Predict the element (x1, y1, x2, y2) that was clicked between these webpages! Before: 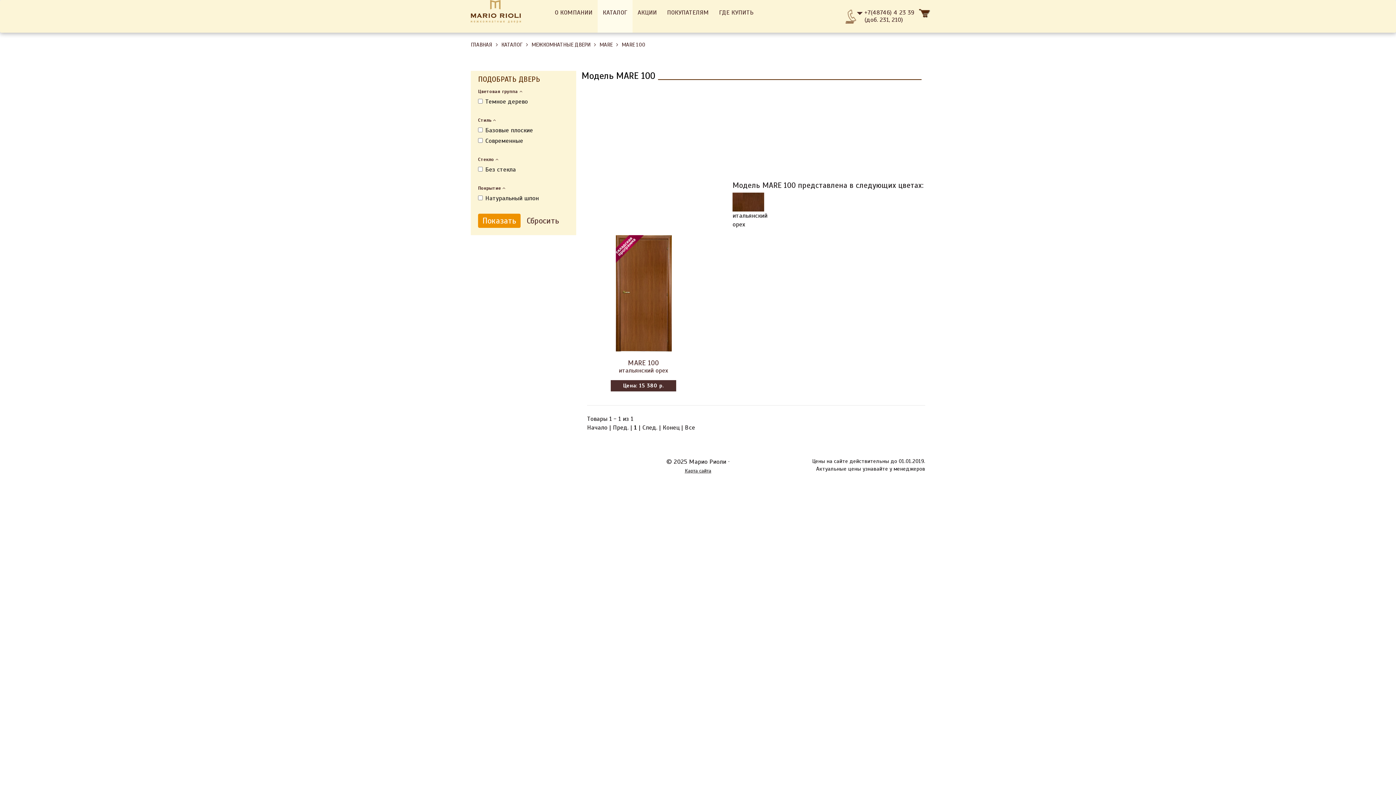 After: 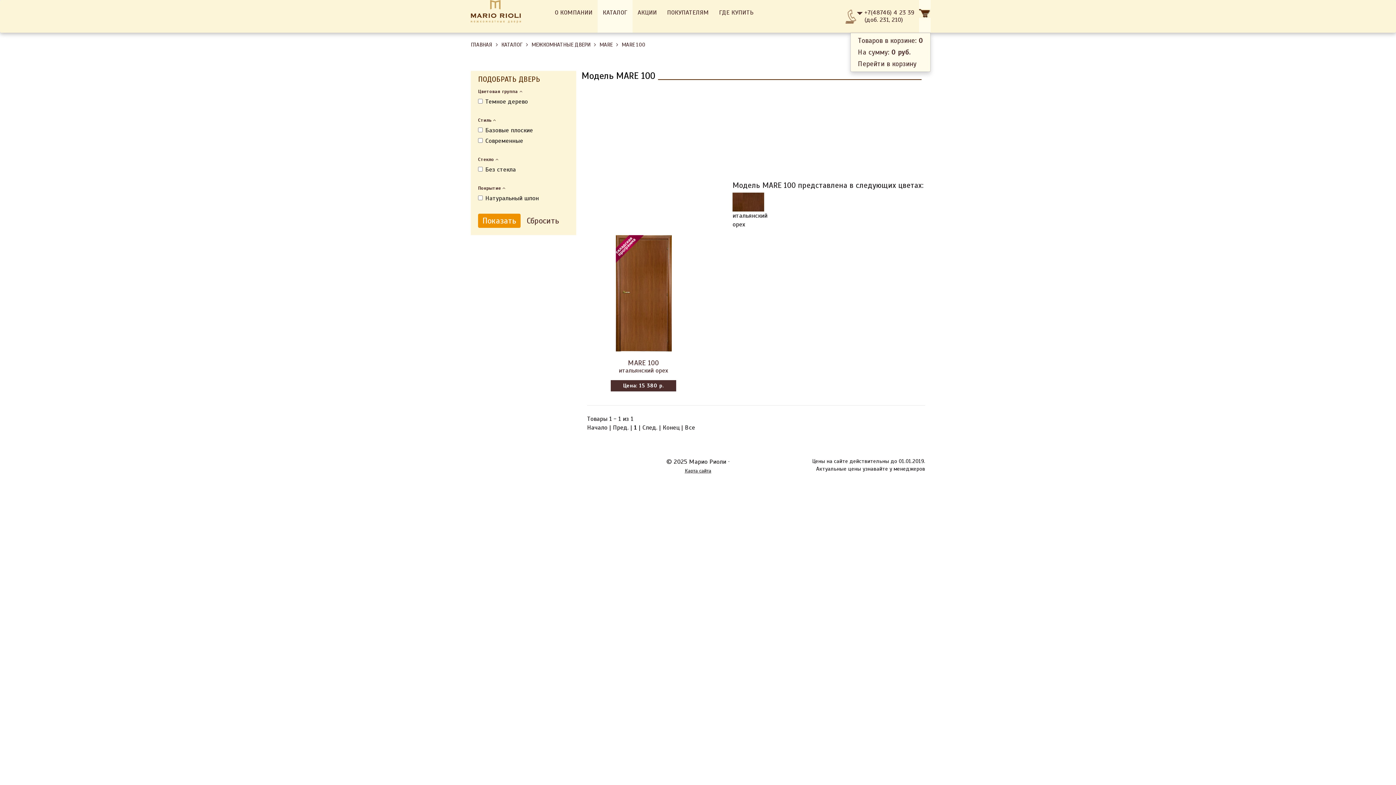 Action: bbox: (919, 0, 930, 32)